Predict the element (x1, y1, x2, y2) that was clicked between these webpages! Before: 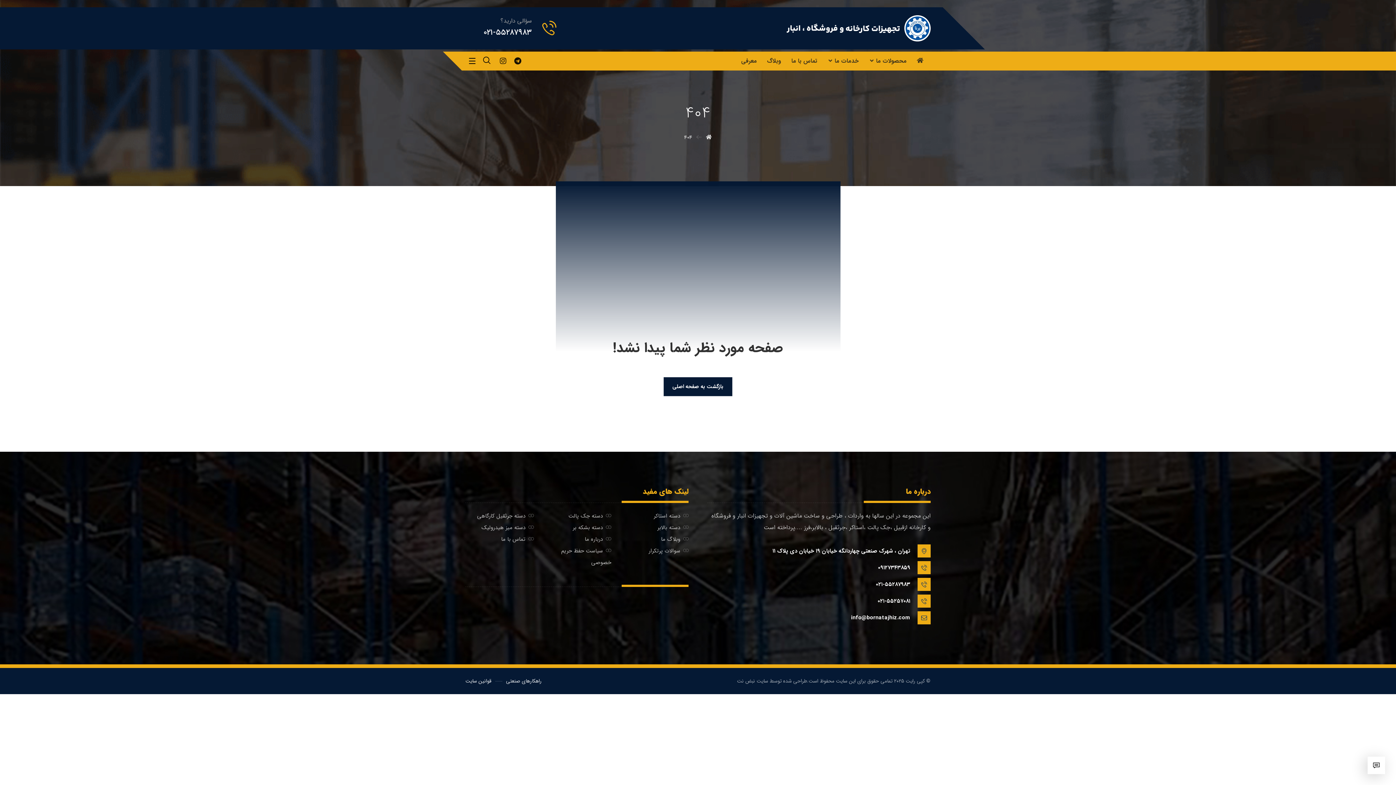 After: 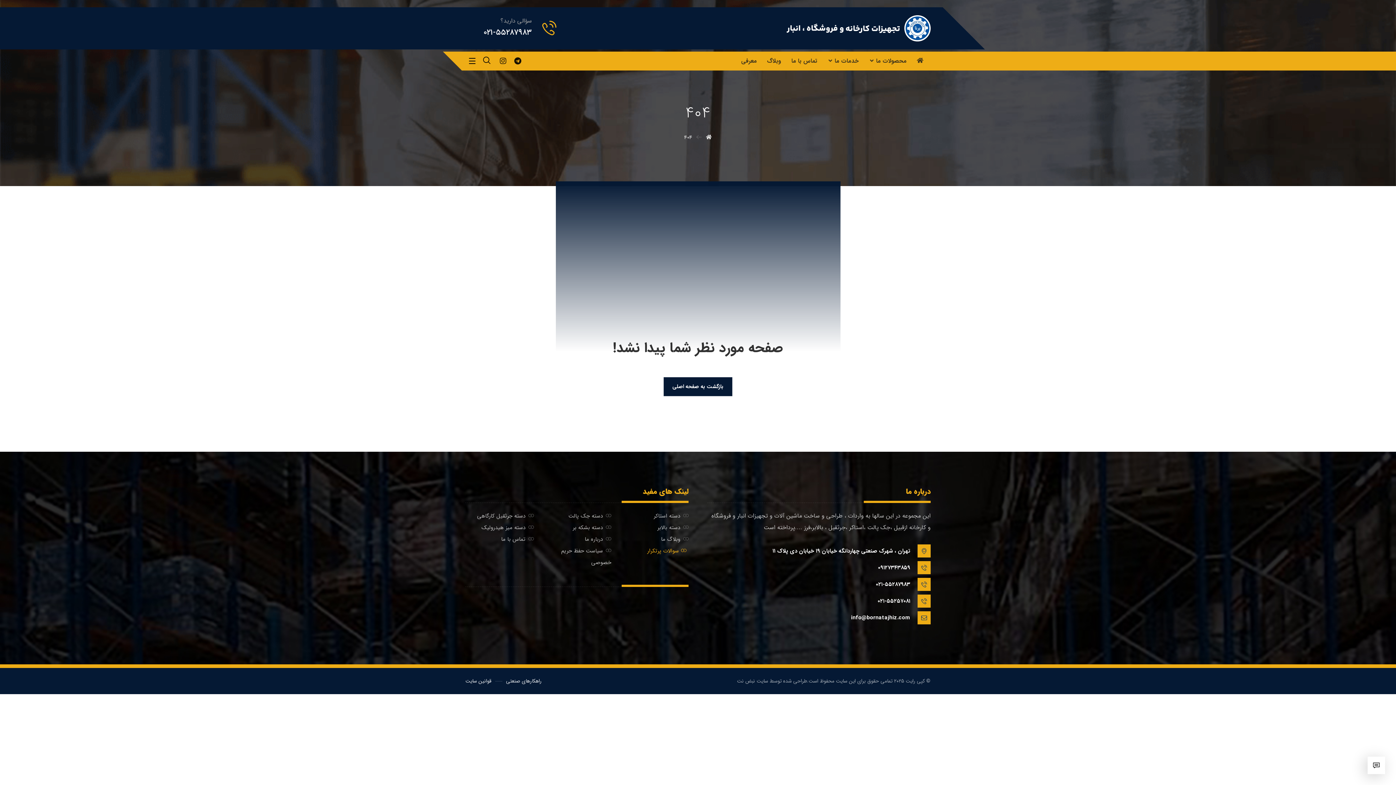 Action: bbox: (648, 546, 688, 555) label: سوالات پرتکرار